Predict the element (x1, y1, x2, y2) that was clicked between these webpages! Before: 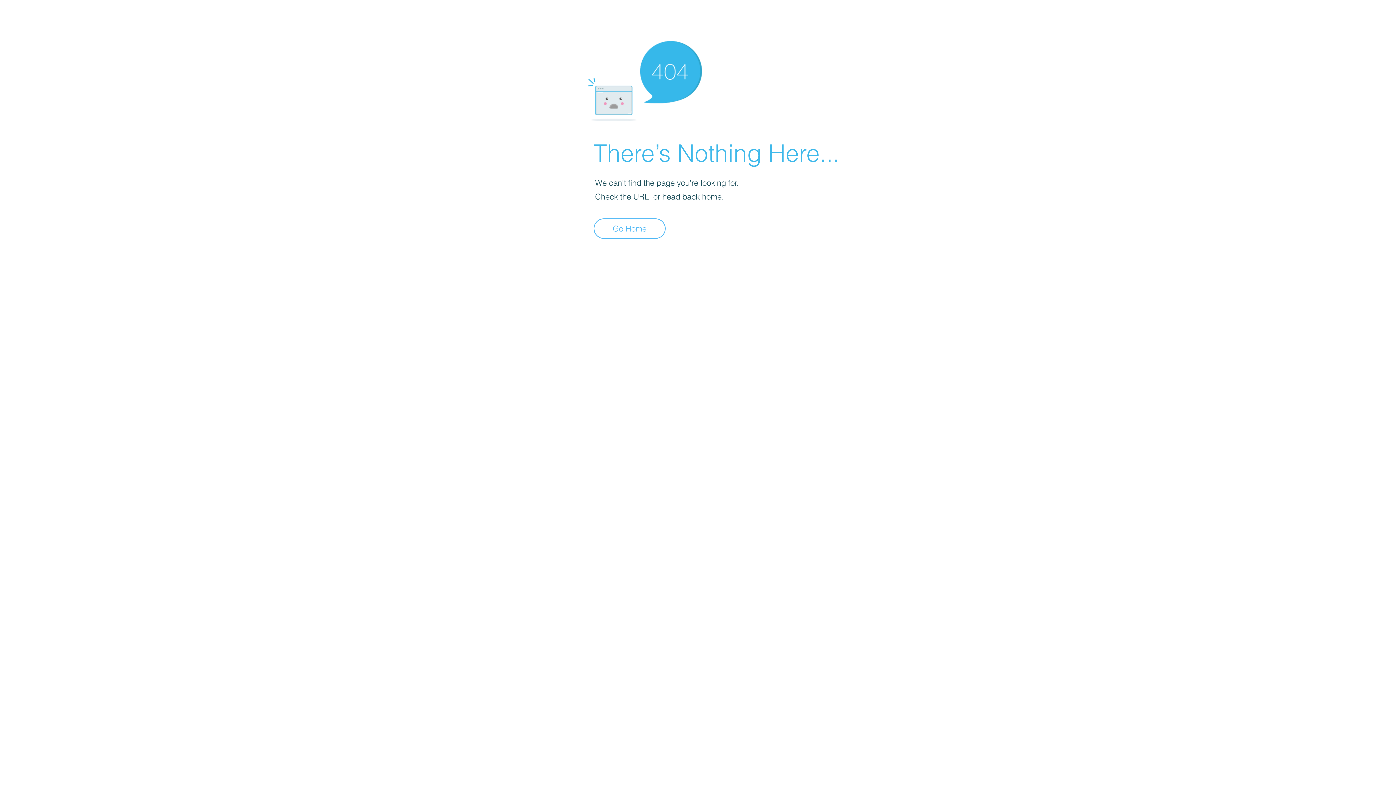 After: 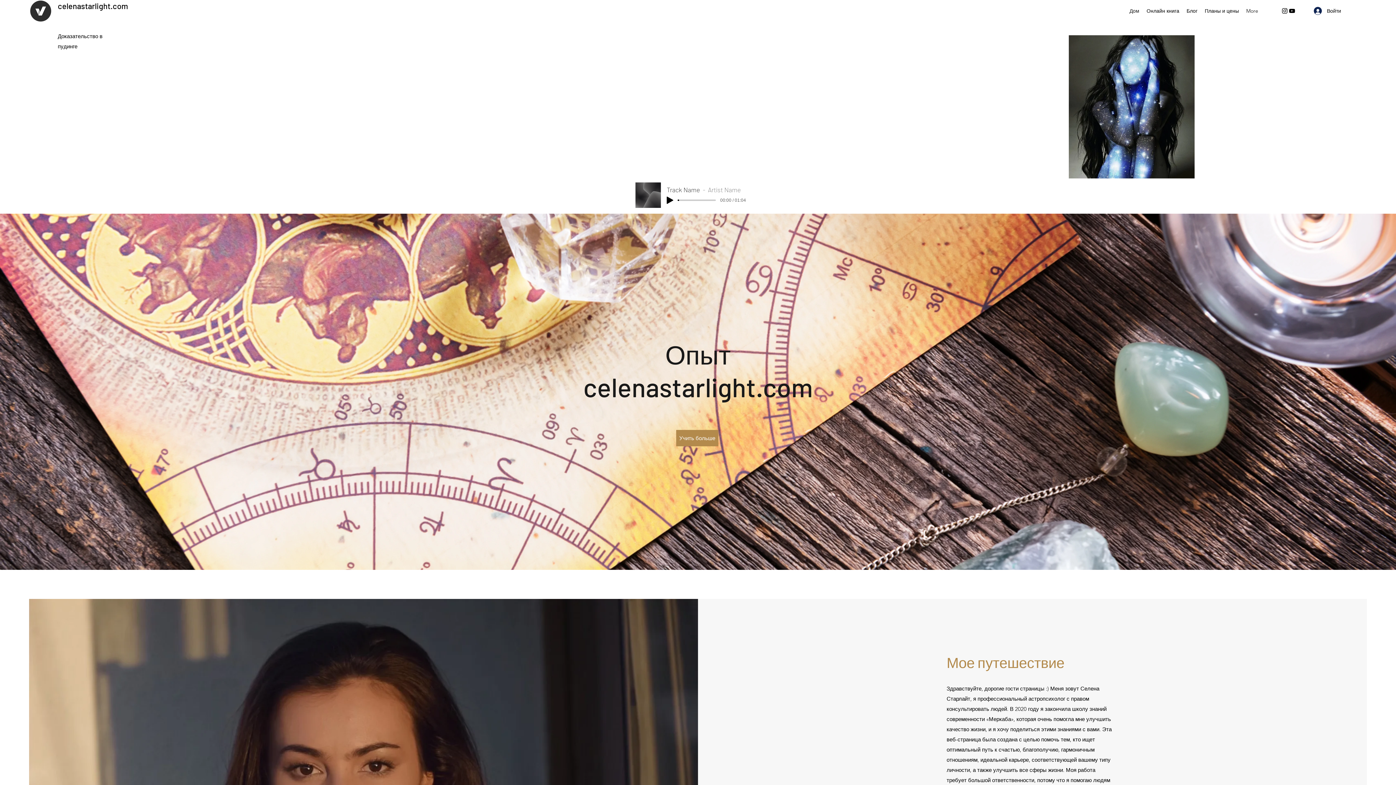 Action: label: Go Home bbox: (593, 218, 665, 238)